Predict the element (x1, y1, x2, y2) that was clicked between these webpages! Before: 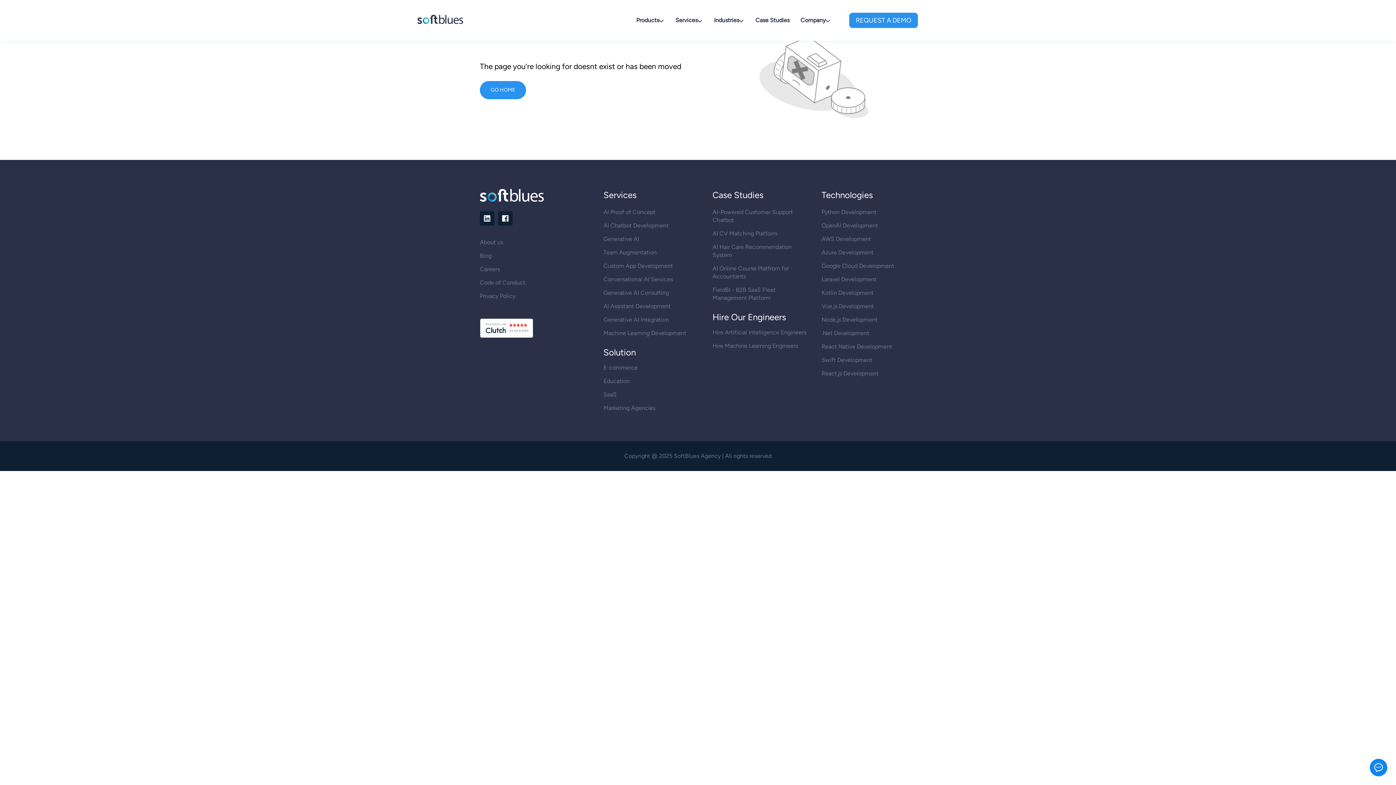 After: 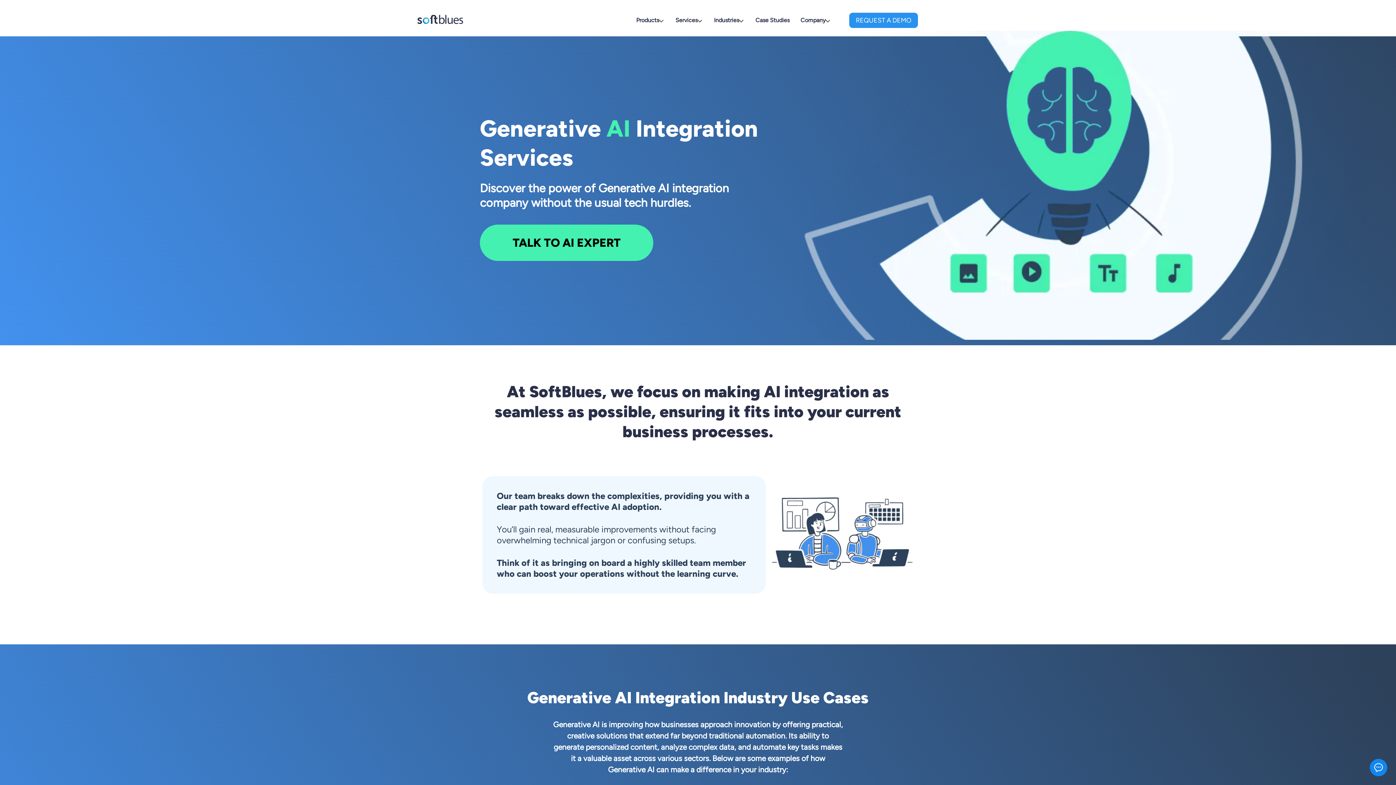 Action: bbox: (603, 316, 669, 323) label: Generative AI Integration